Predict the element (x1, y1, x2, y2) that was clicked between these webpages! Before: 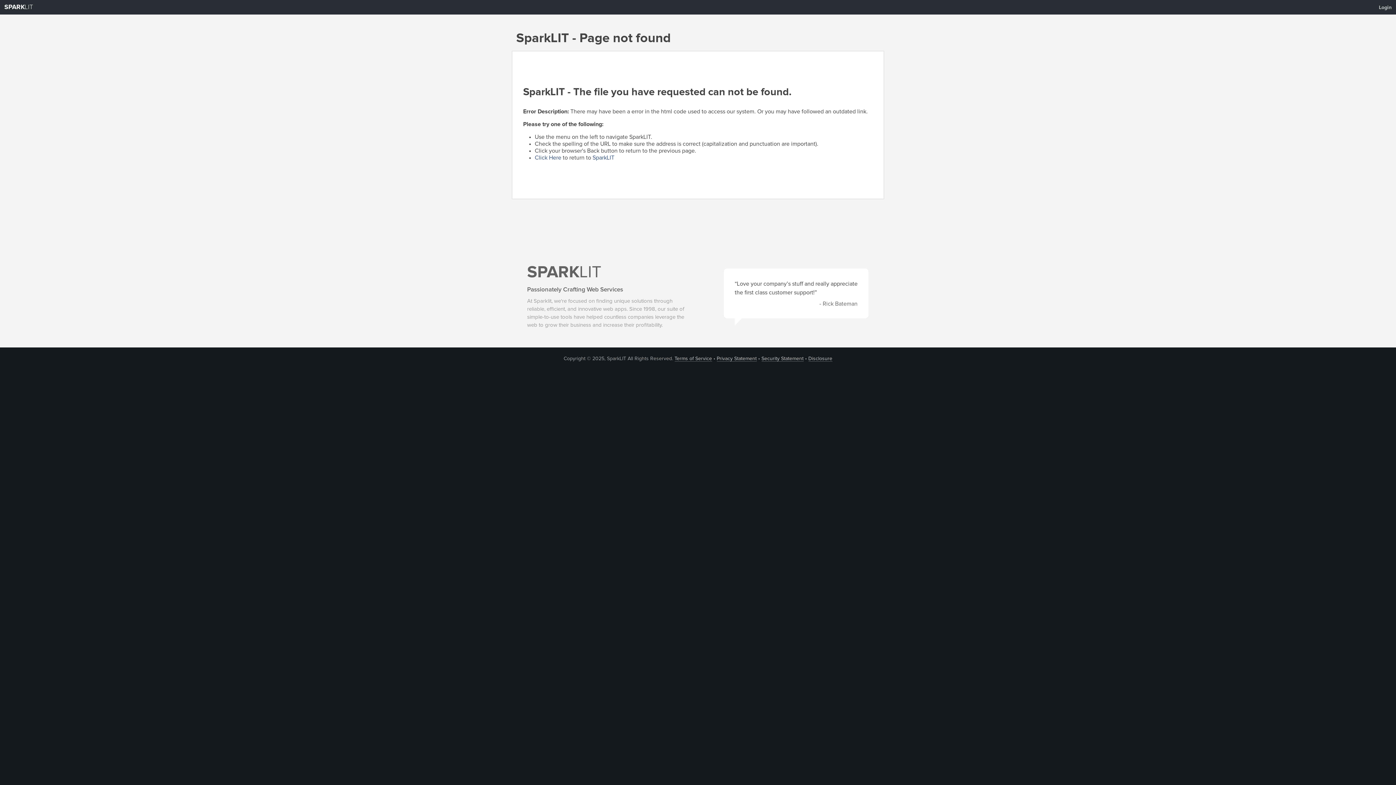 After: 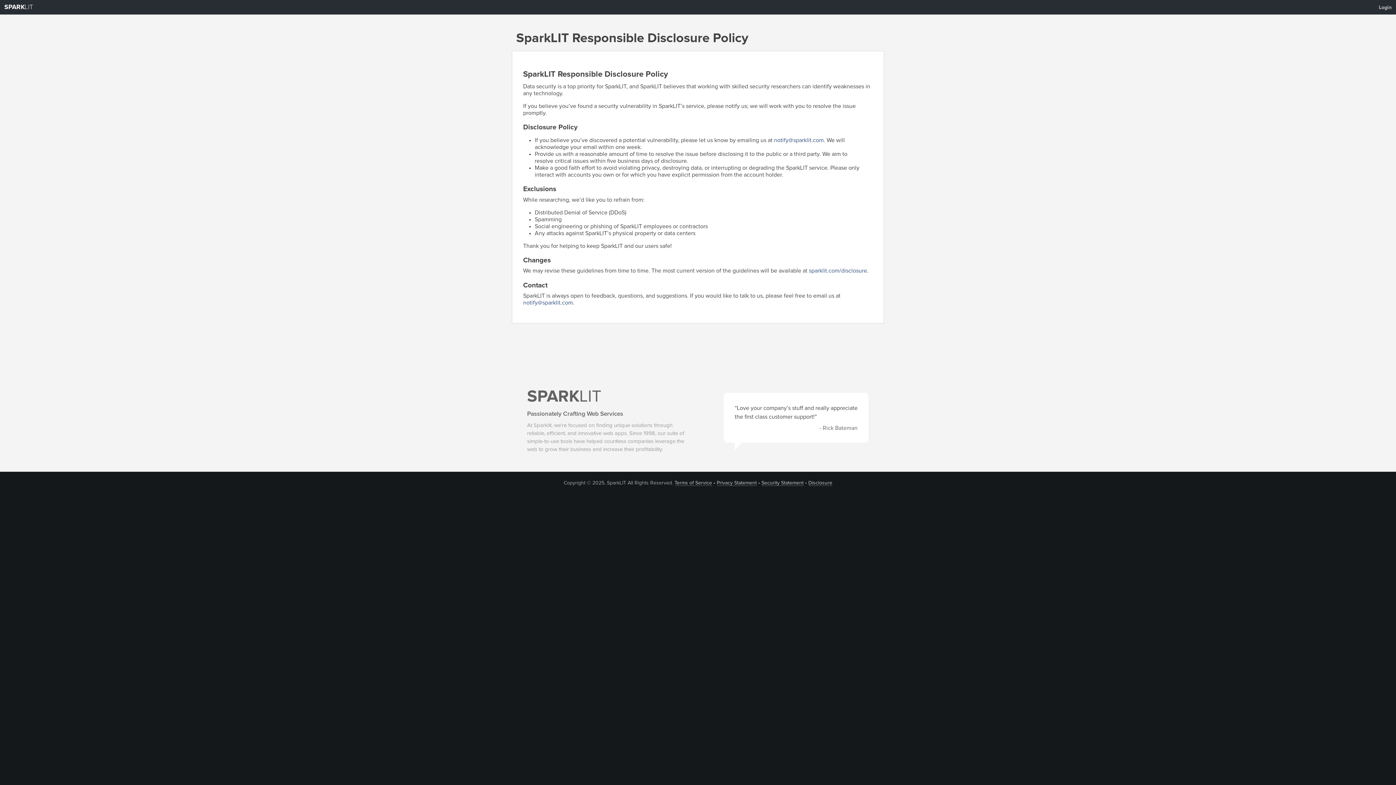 Action: label: Disclosure bbox: (808, 356, 832, 361)